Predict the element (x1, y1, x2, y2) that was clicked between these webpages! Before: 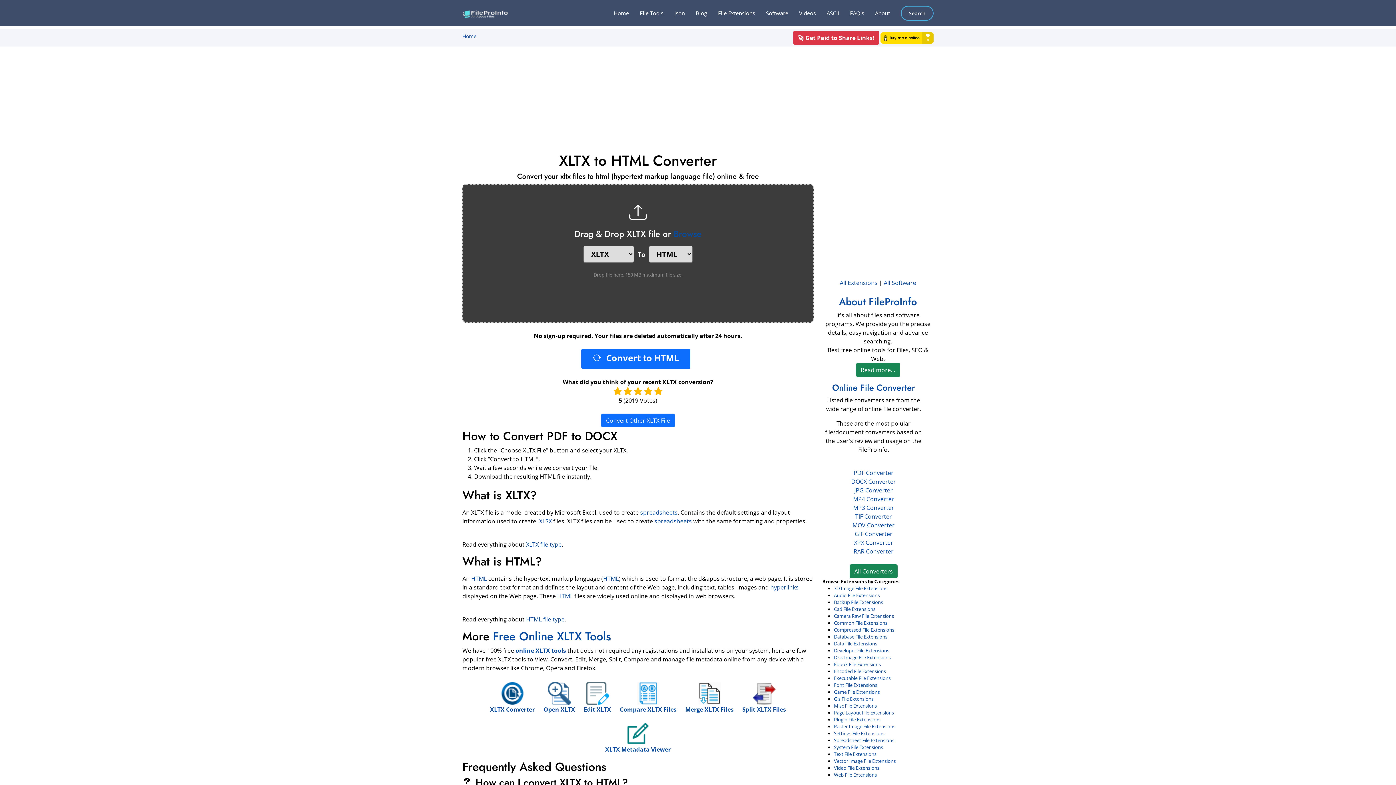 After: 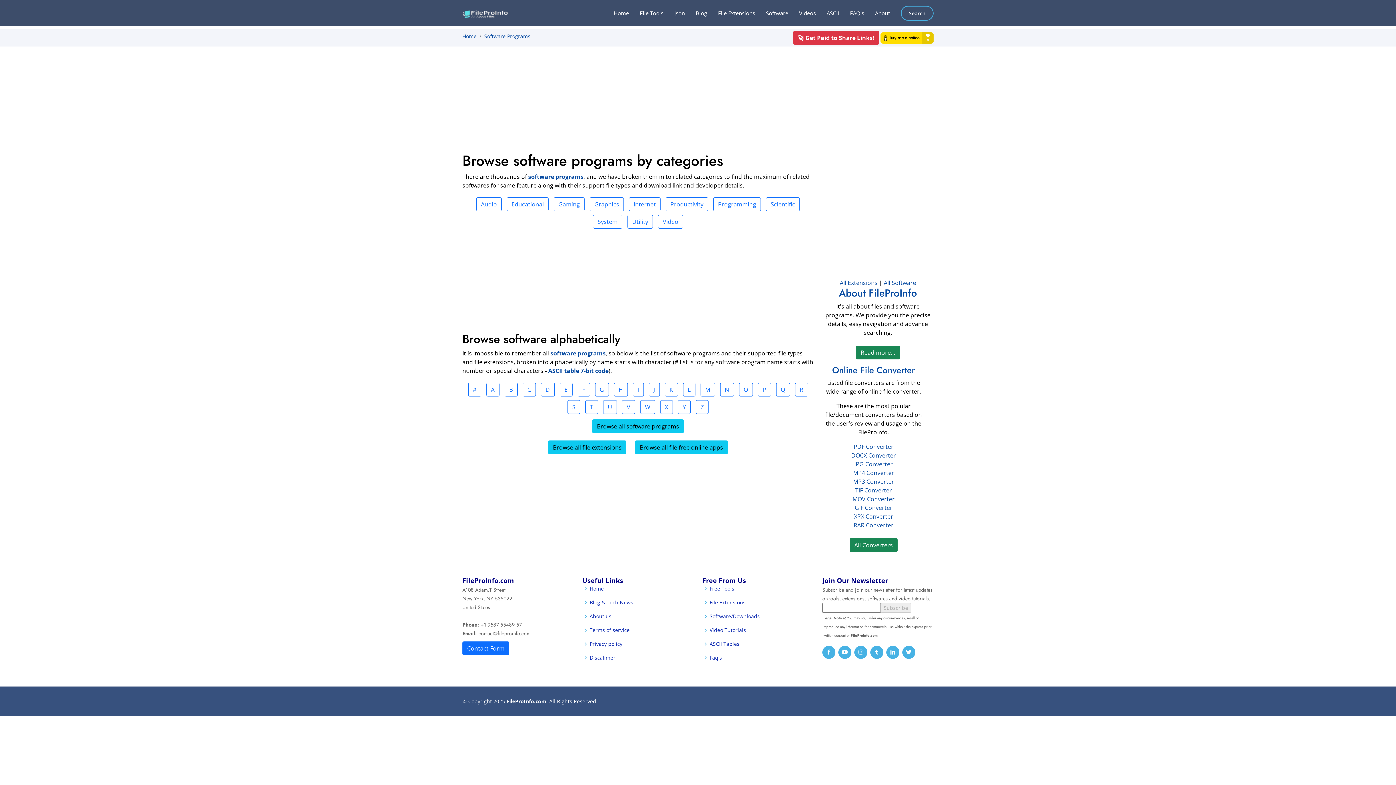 Action: label: Software bbox: (755, 5, 788, 20)